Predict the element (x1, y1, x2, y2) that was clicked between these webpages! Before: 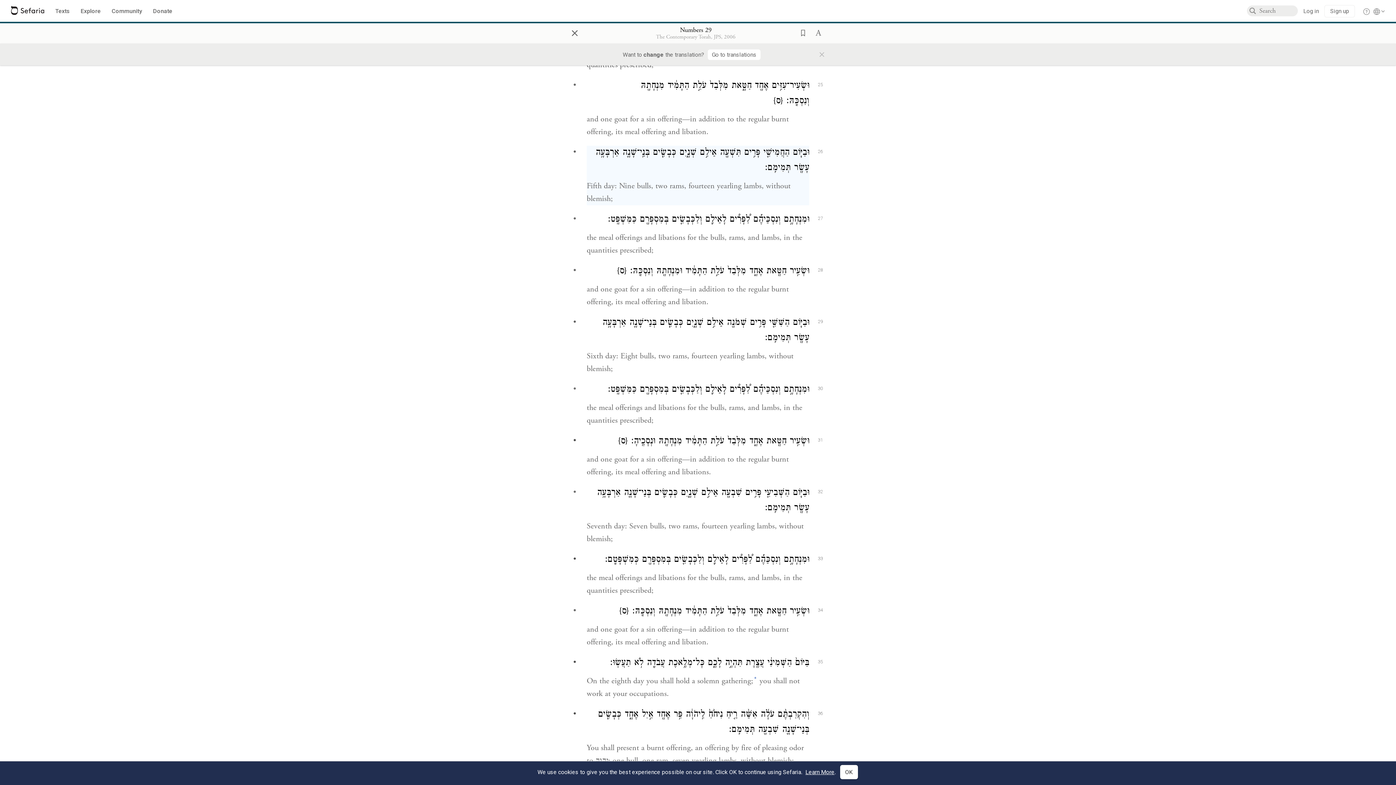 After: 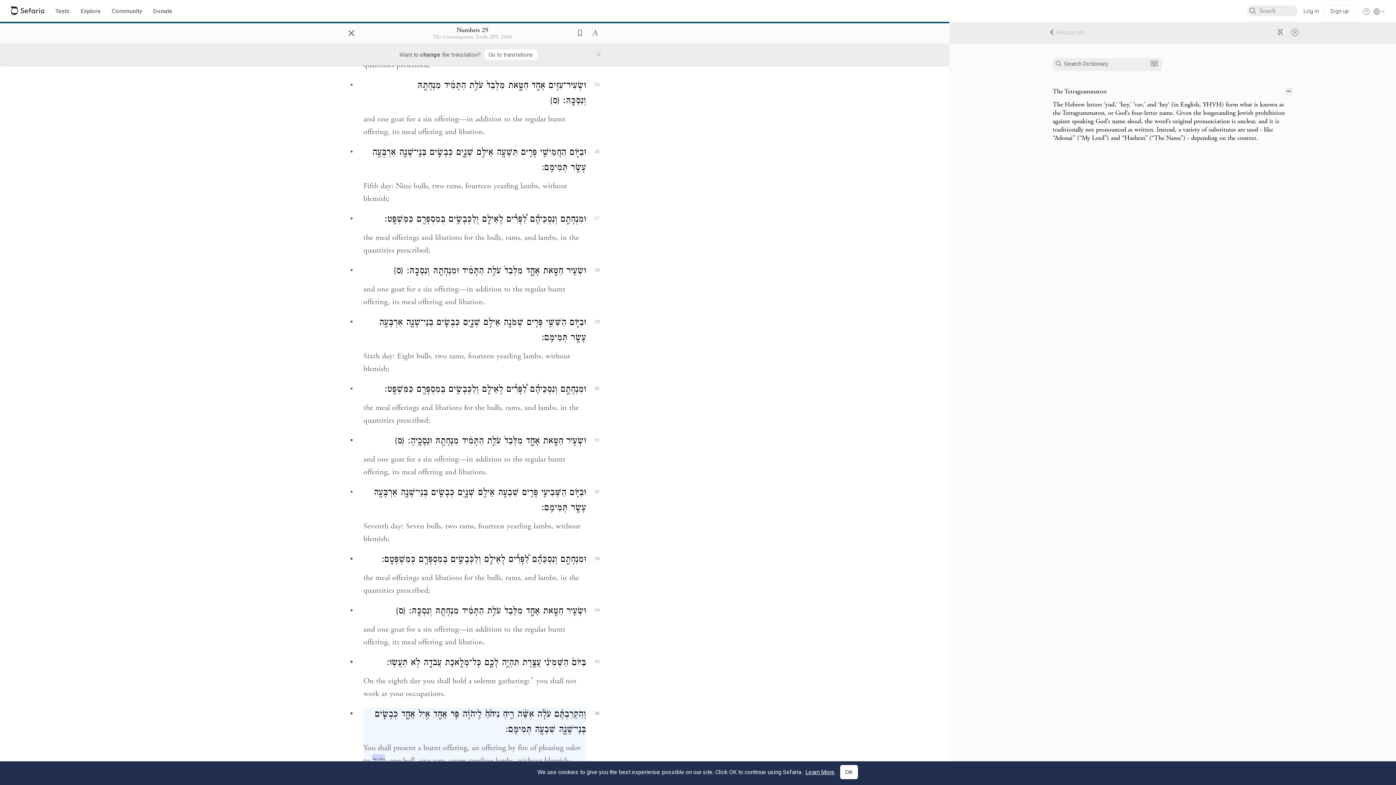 Action: bbox: (595, 756, 608, 766) label: יהוה